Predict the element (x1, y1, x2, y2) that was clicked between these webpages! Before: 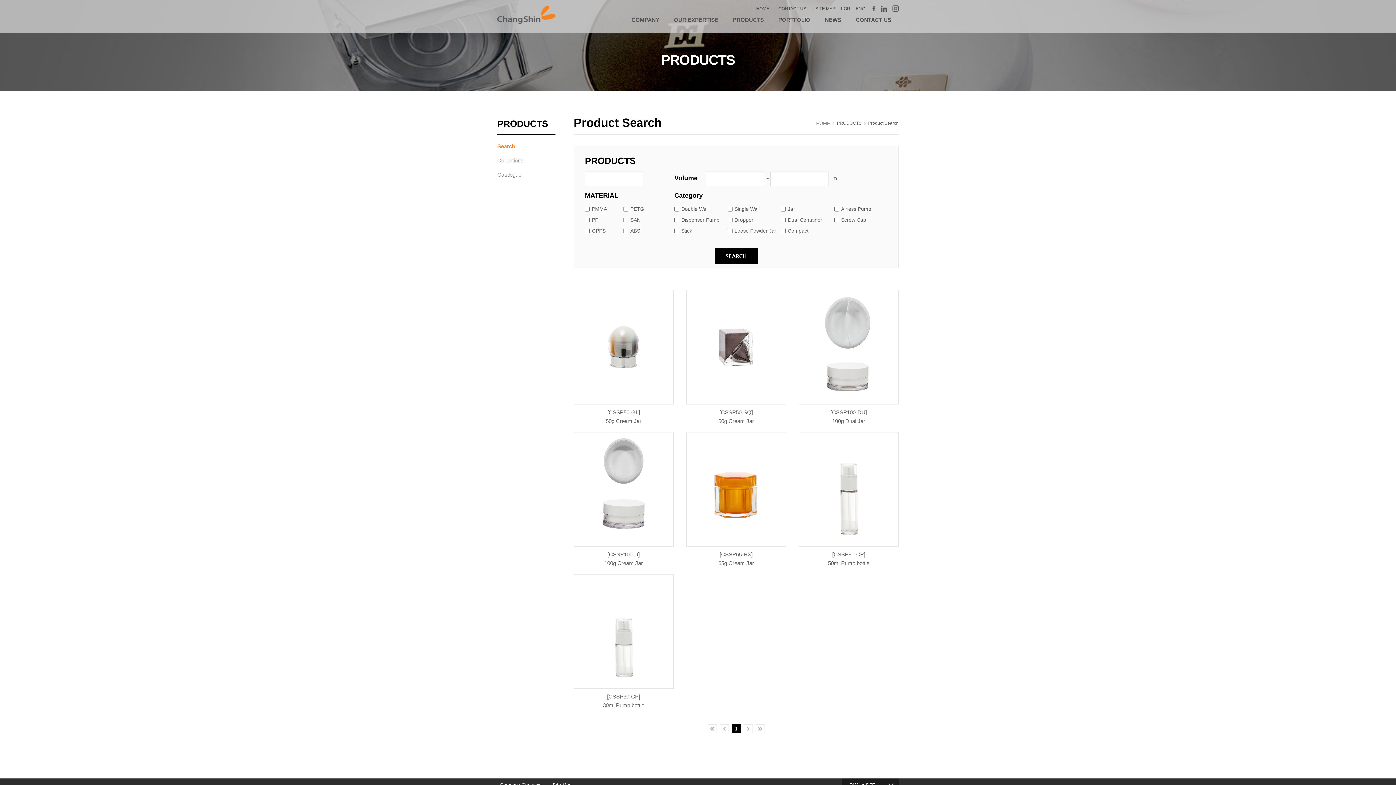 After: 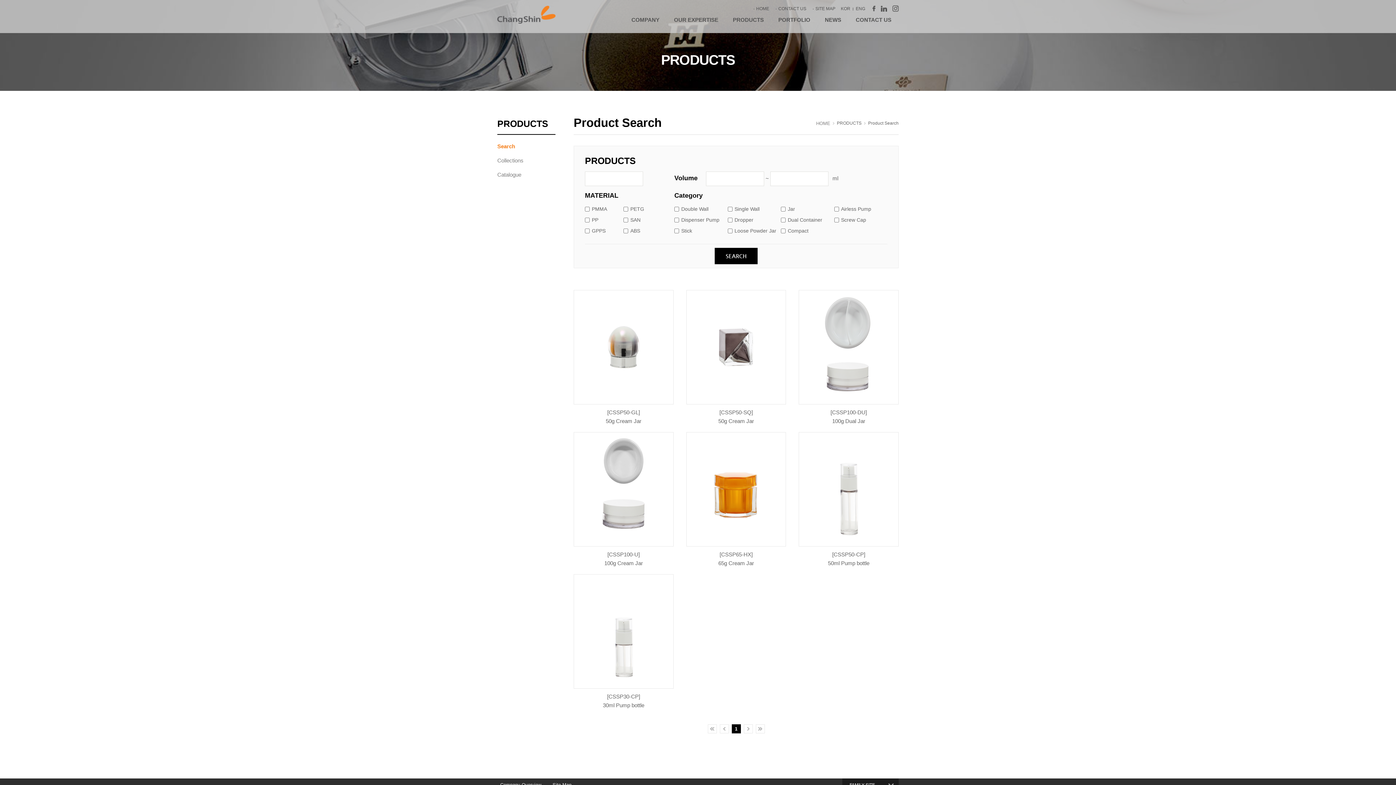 Action: bbox: (719, 724, 728, 735)